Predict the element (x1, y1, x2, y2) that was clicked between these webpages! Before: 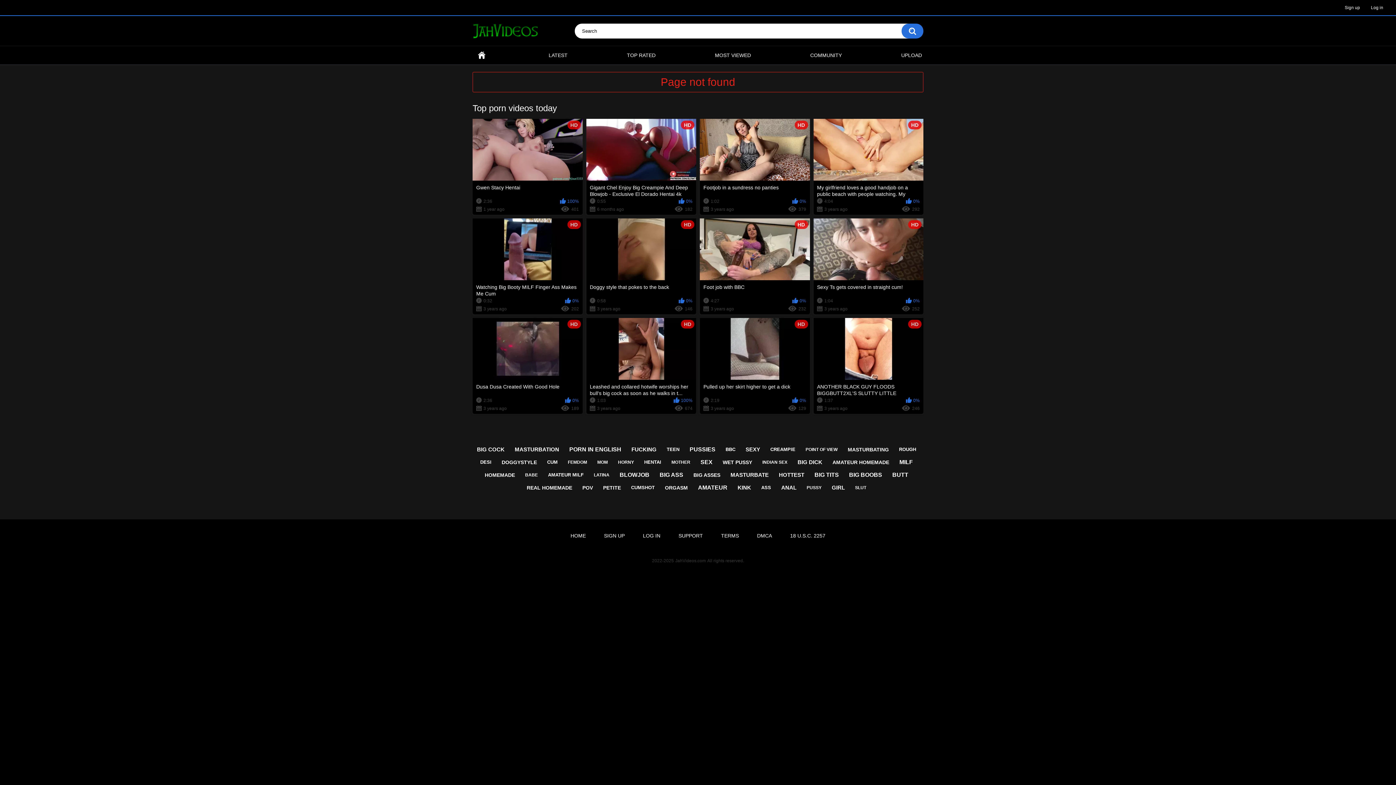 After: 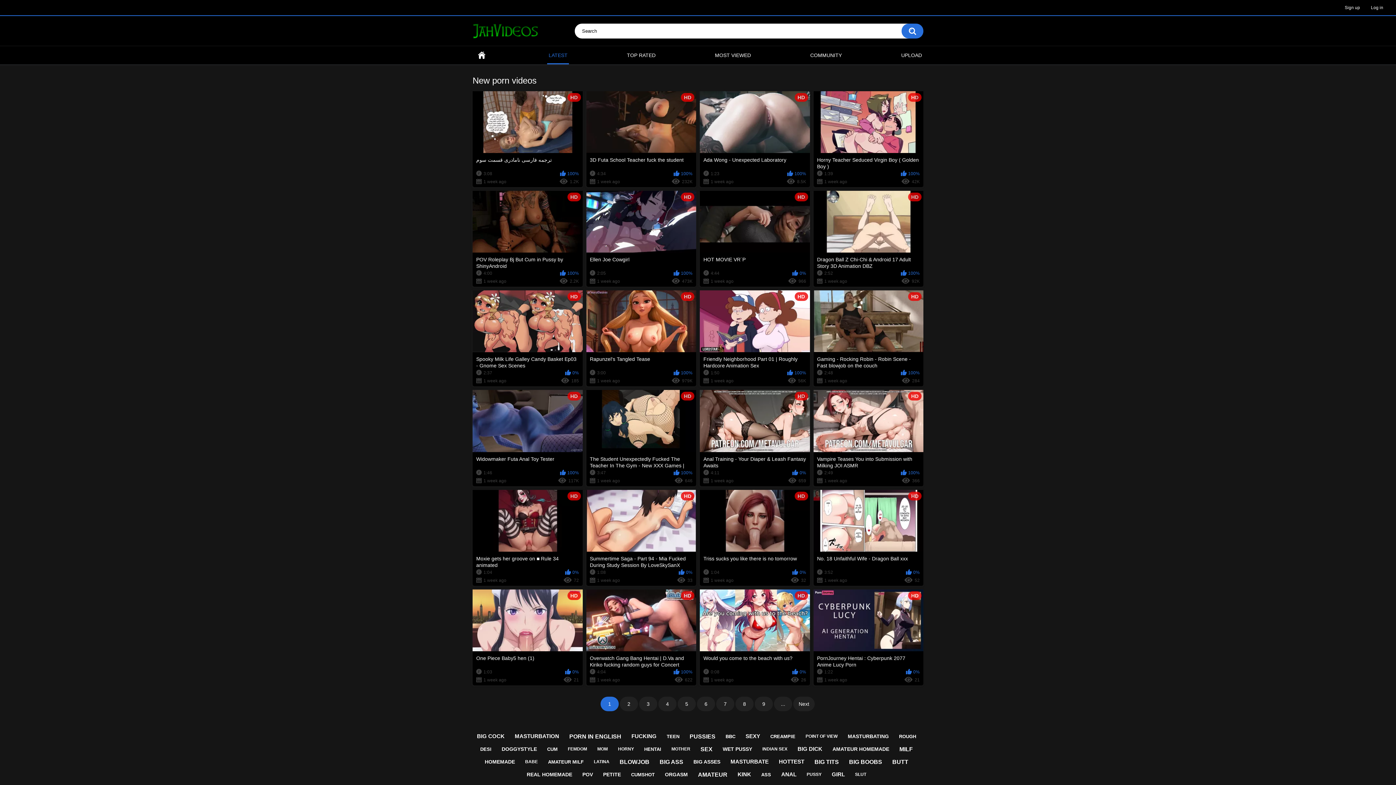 Action: label: LATEST bbox: (547, 46, 569, 64)